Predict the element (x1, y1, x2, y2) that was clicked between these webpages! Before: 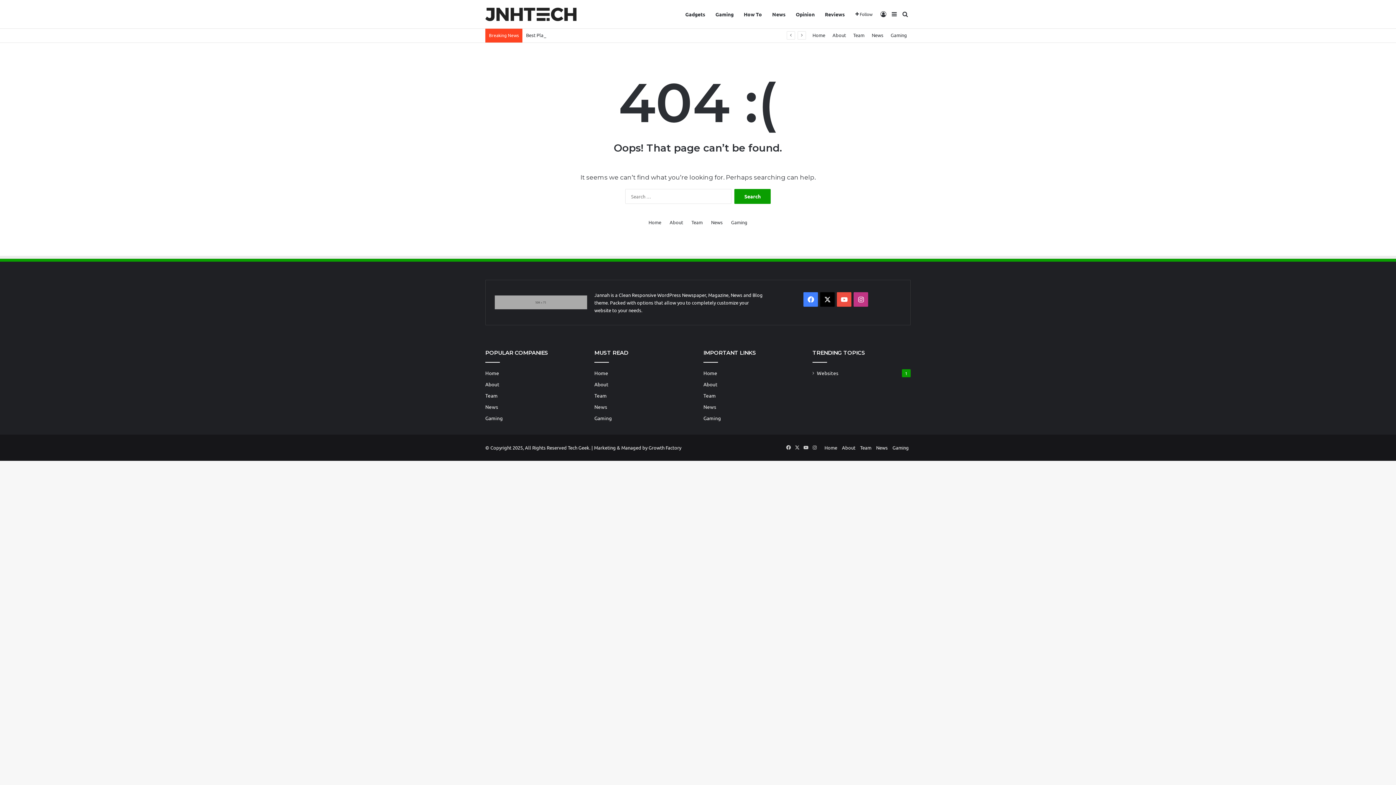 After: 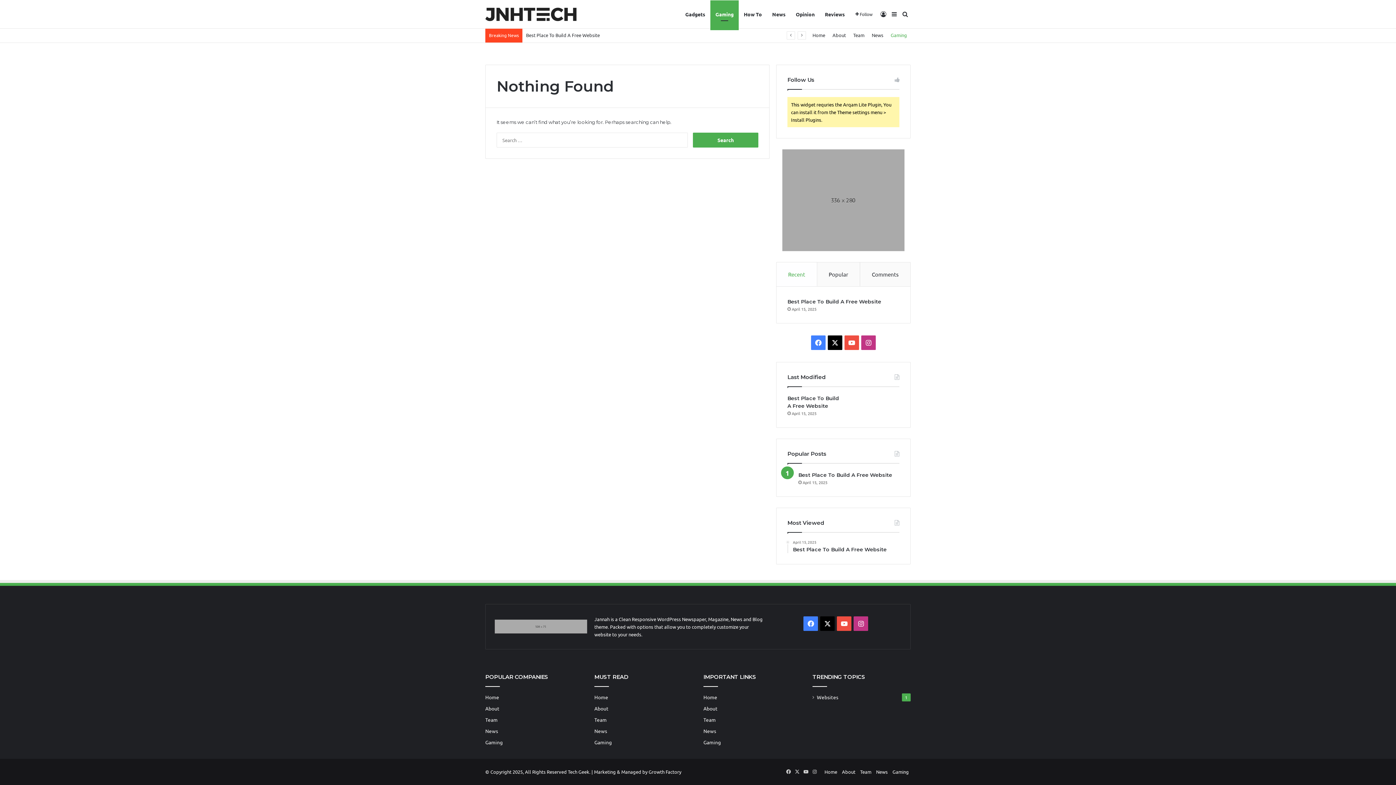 Action: label: Gaming bbox: (485, 414, 502, 421)